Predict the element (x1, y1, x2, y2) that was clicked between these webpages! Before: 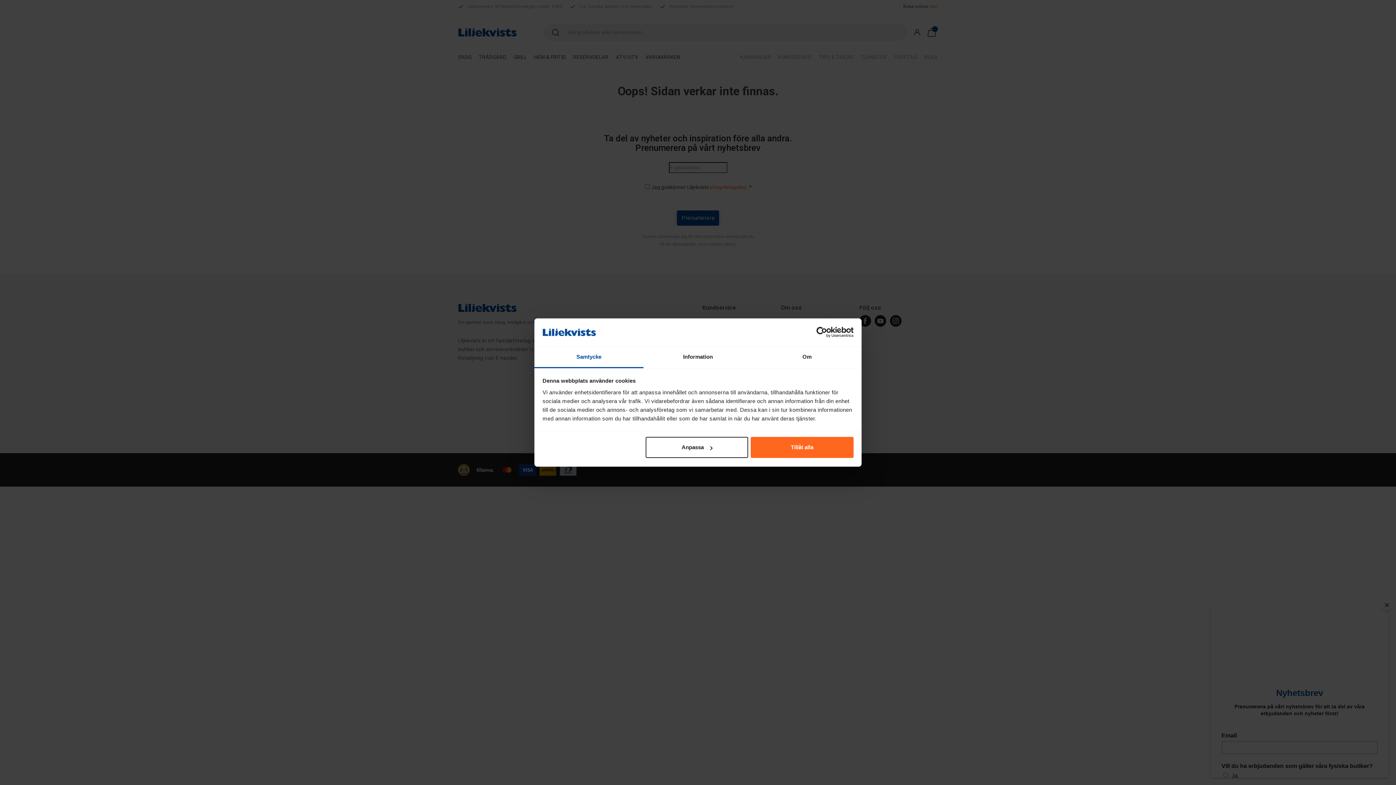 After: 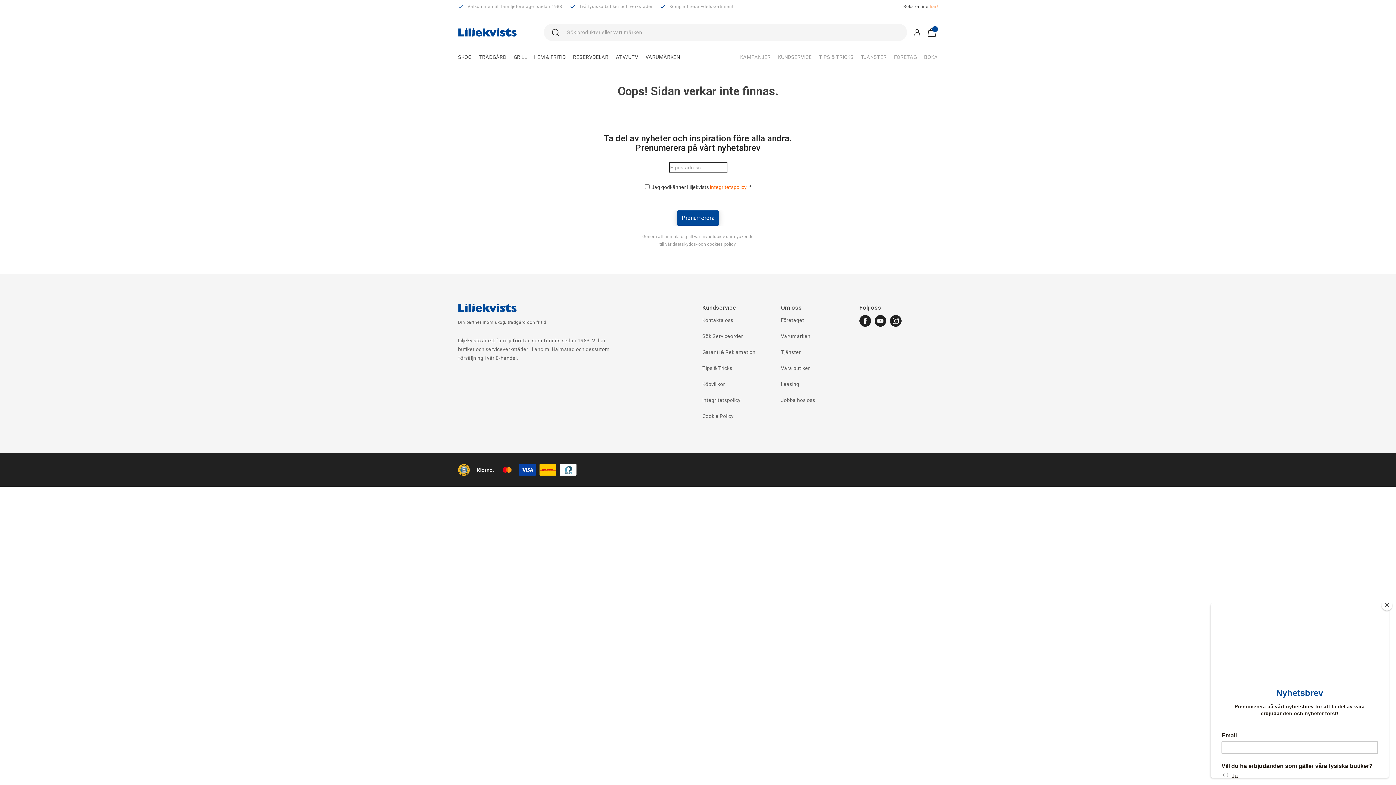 Action: bbox: (751, 437, 853, 458) label: Tillåt alla